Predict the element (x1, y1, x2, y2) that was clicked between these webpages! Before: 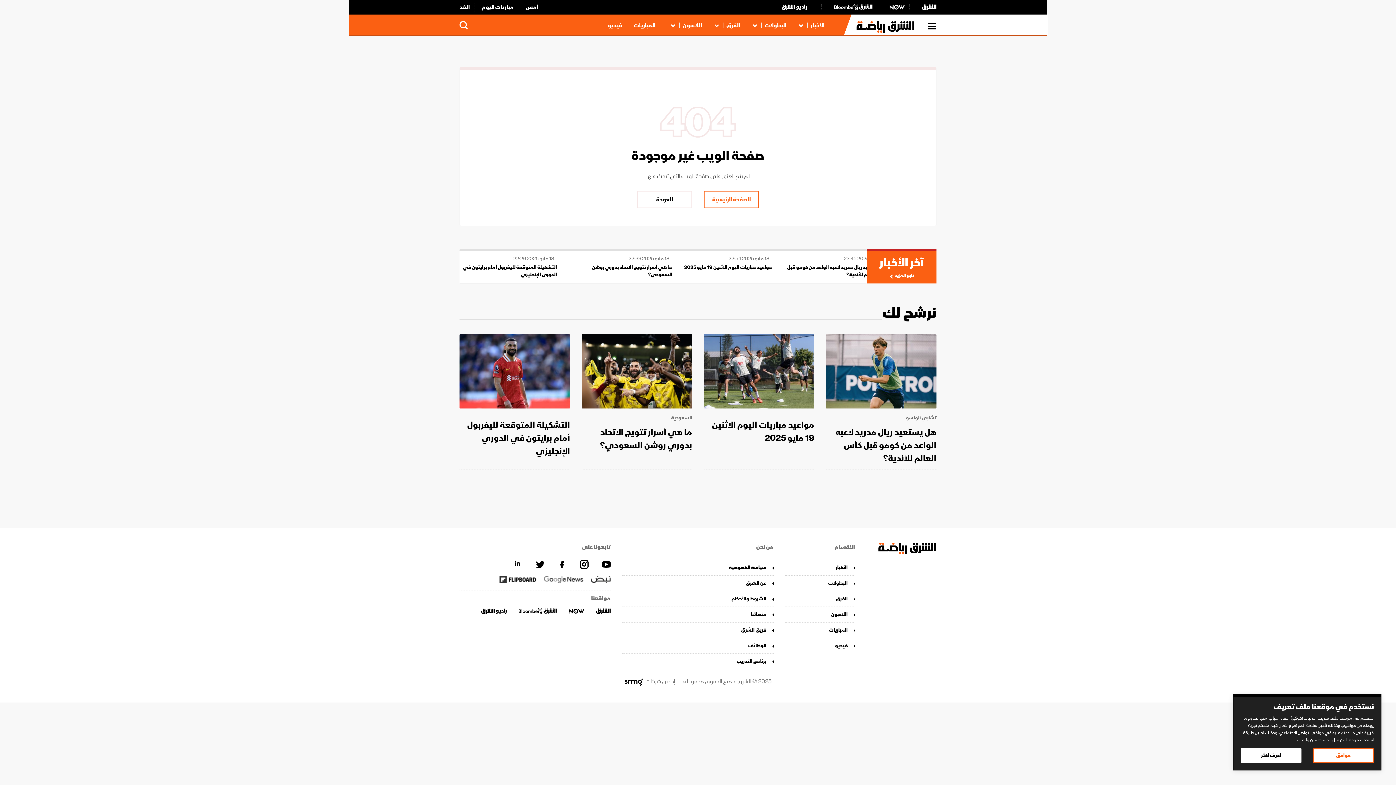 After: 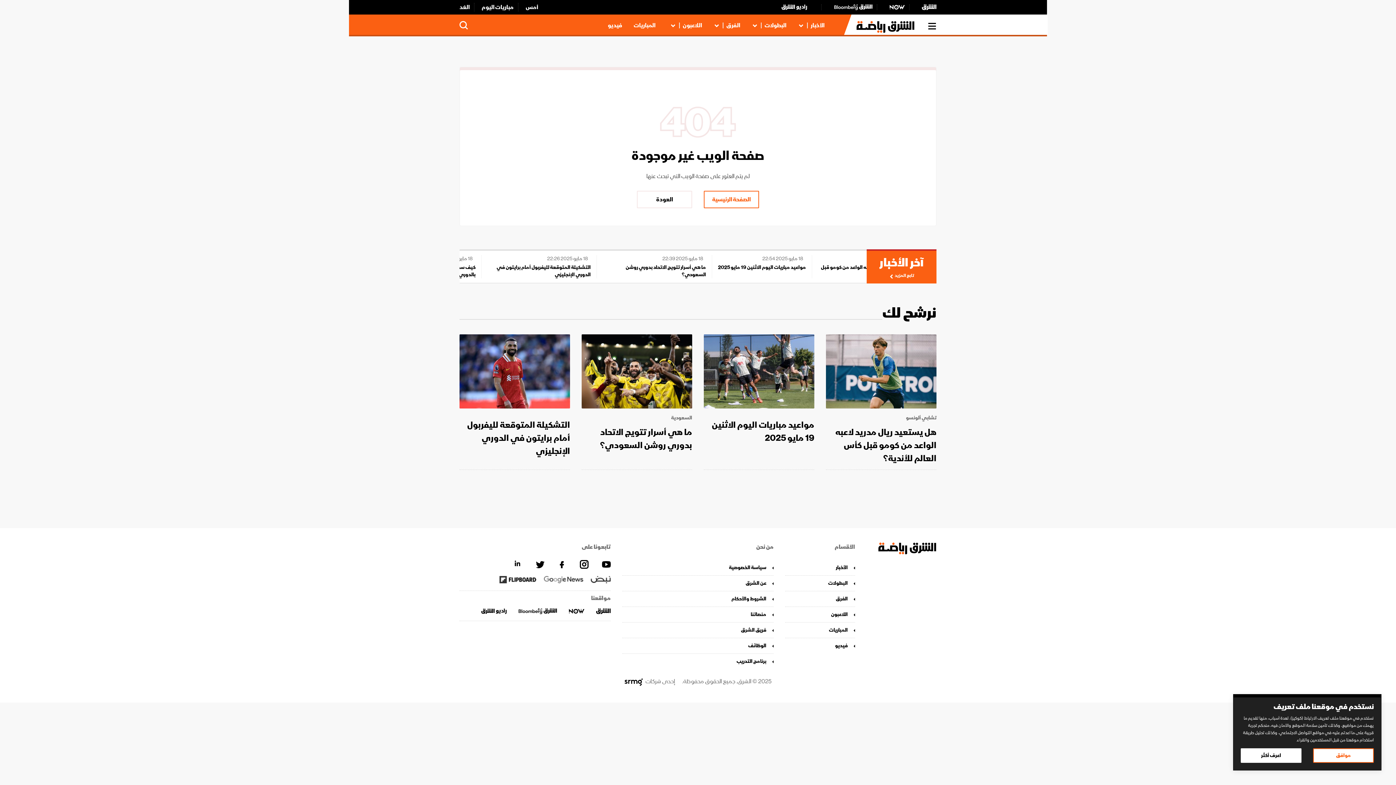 Action: bbox: (821, 4, 877, 10)